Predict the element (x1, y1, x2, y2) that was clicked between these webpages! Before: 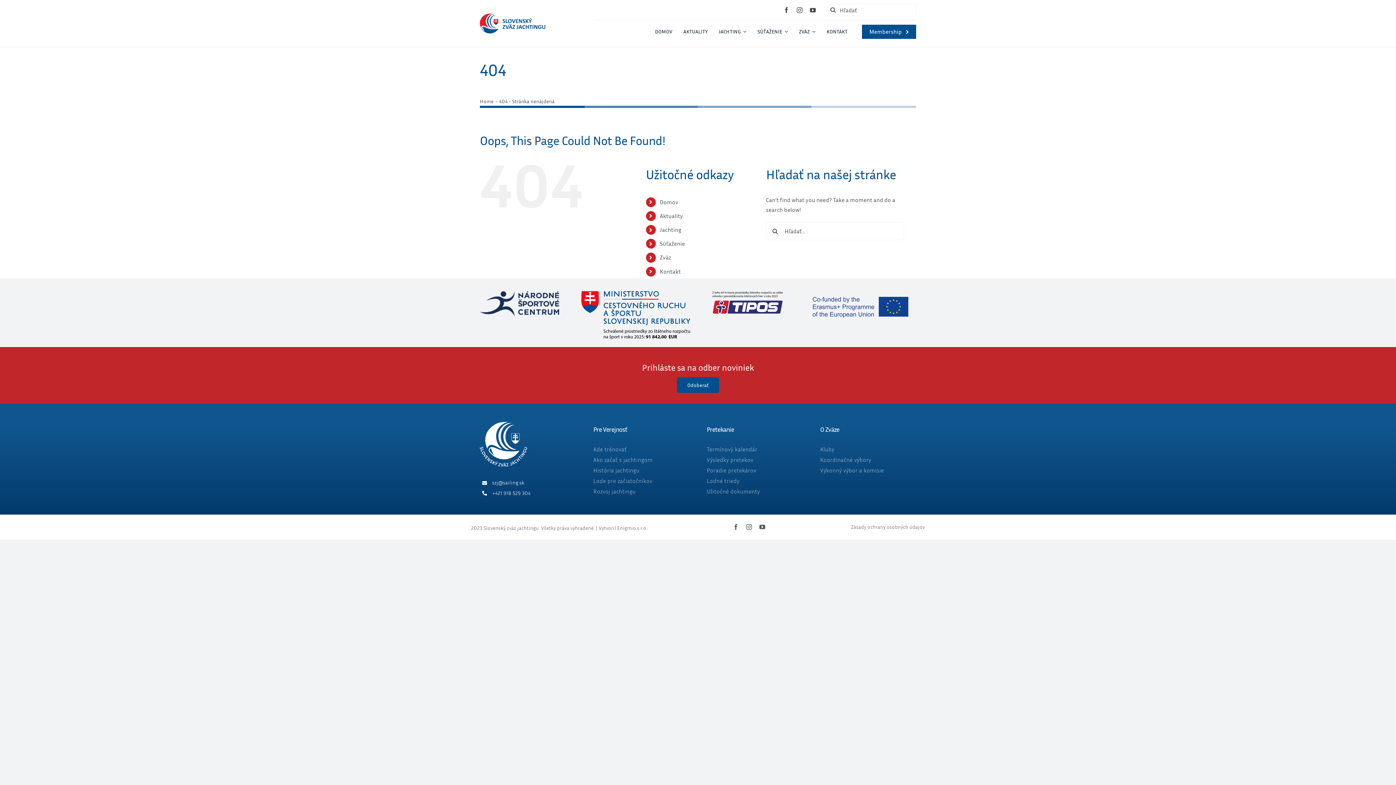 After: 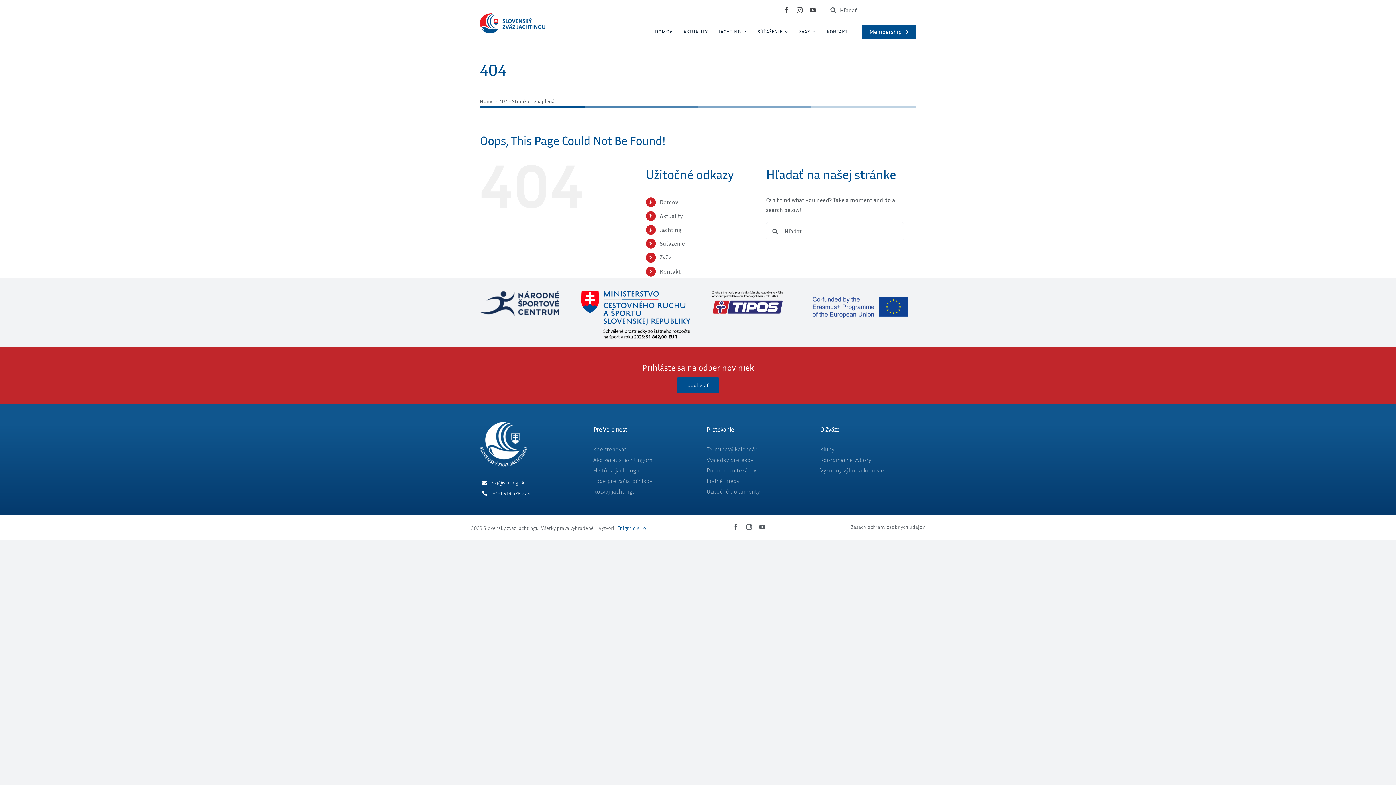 Action: label: Enigmio s.r.o. bbox: (617, 524, 647, 531)